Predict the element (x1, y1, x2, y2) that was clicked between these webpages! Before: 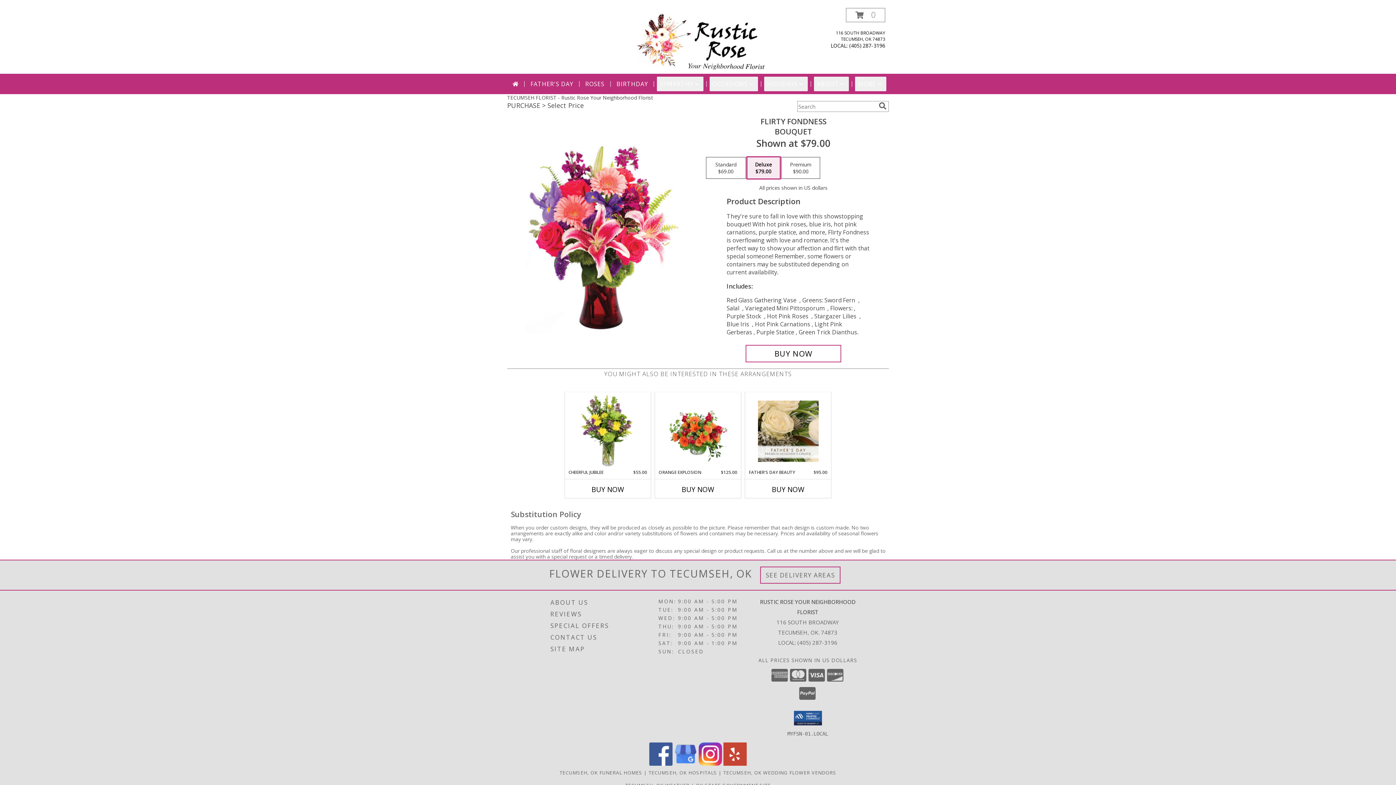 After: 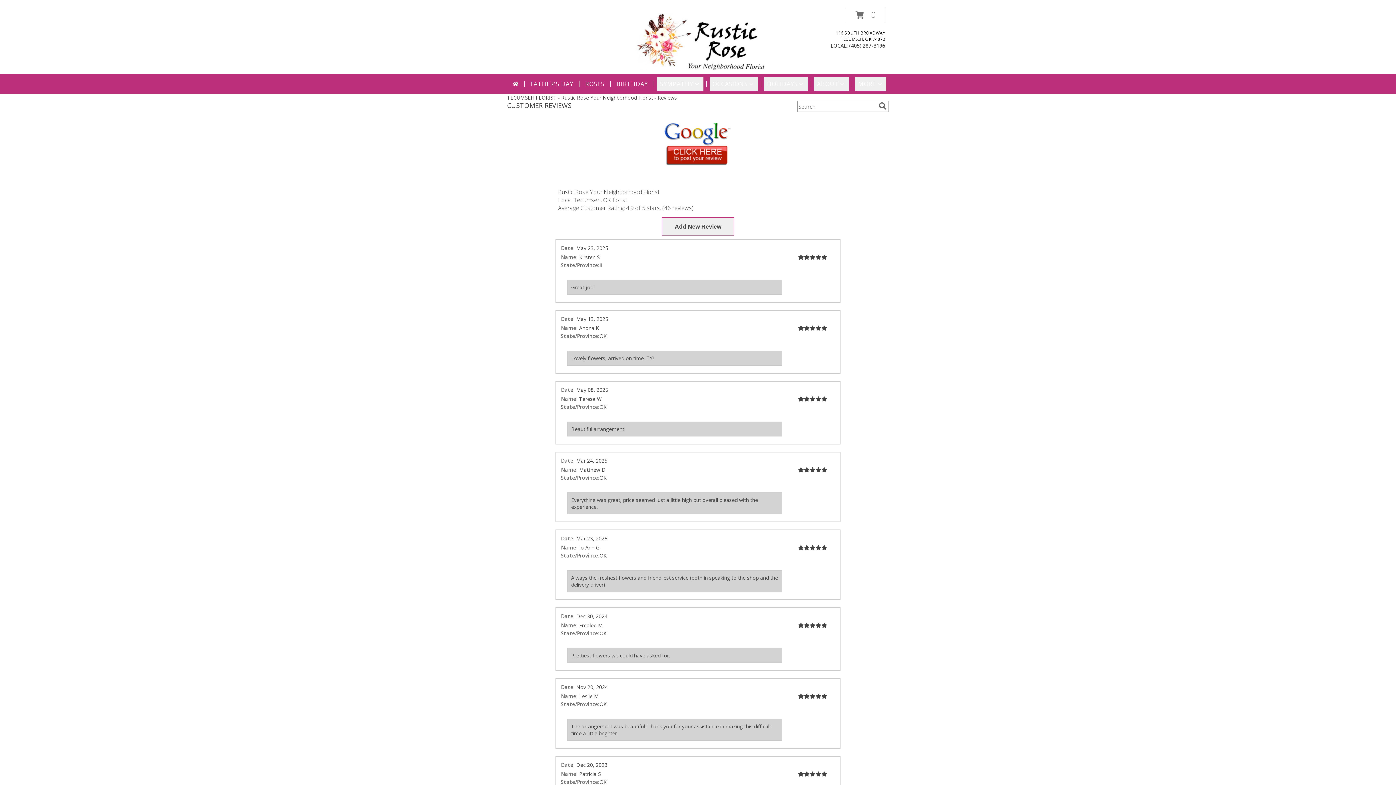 Action: bbox: (550, 608, 656, 620) label: REVIEWS